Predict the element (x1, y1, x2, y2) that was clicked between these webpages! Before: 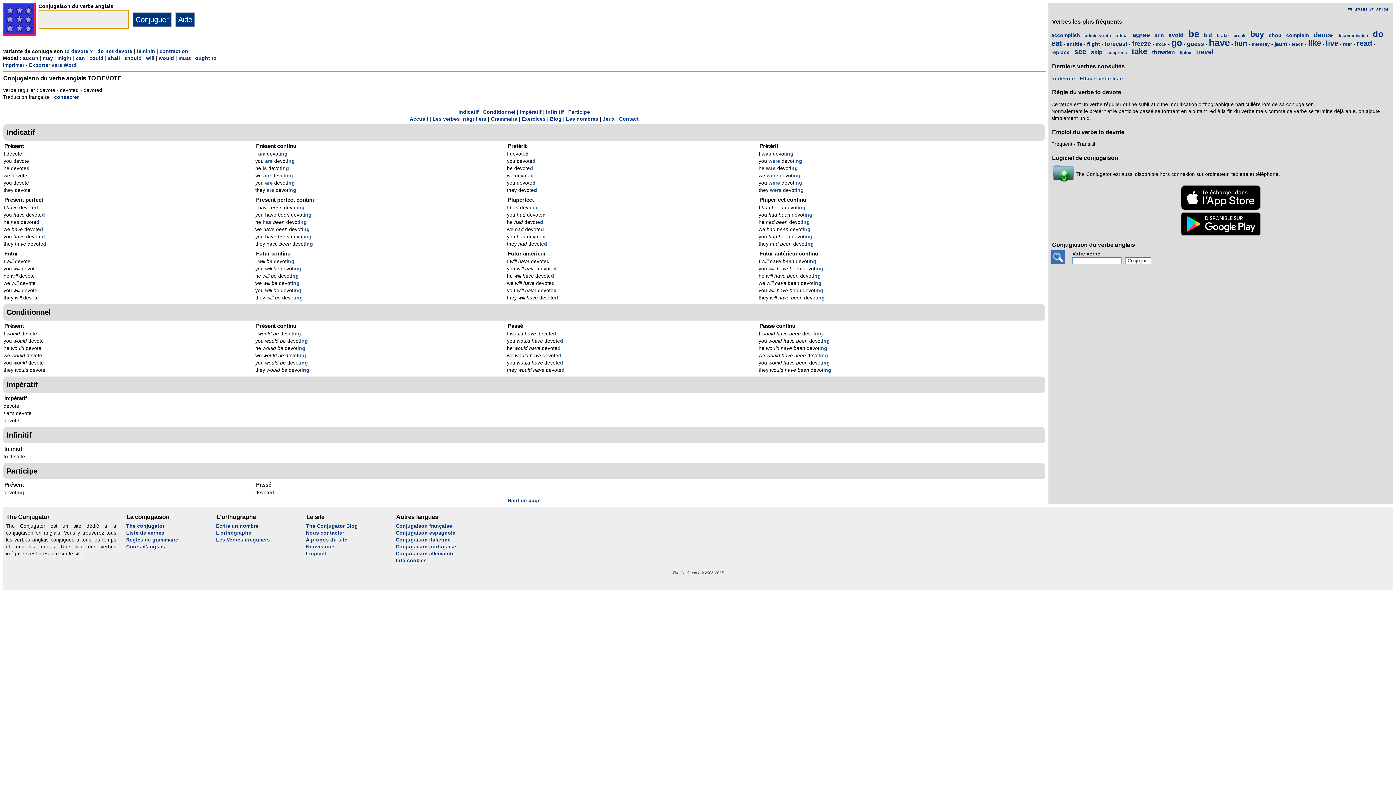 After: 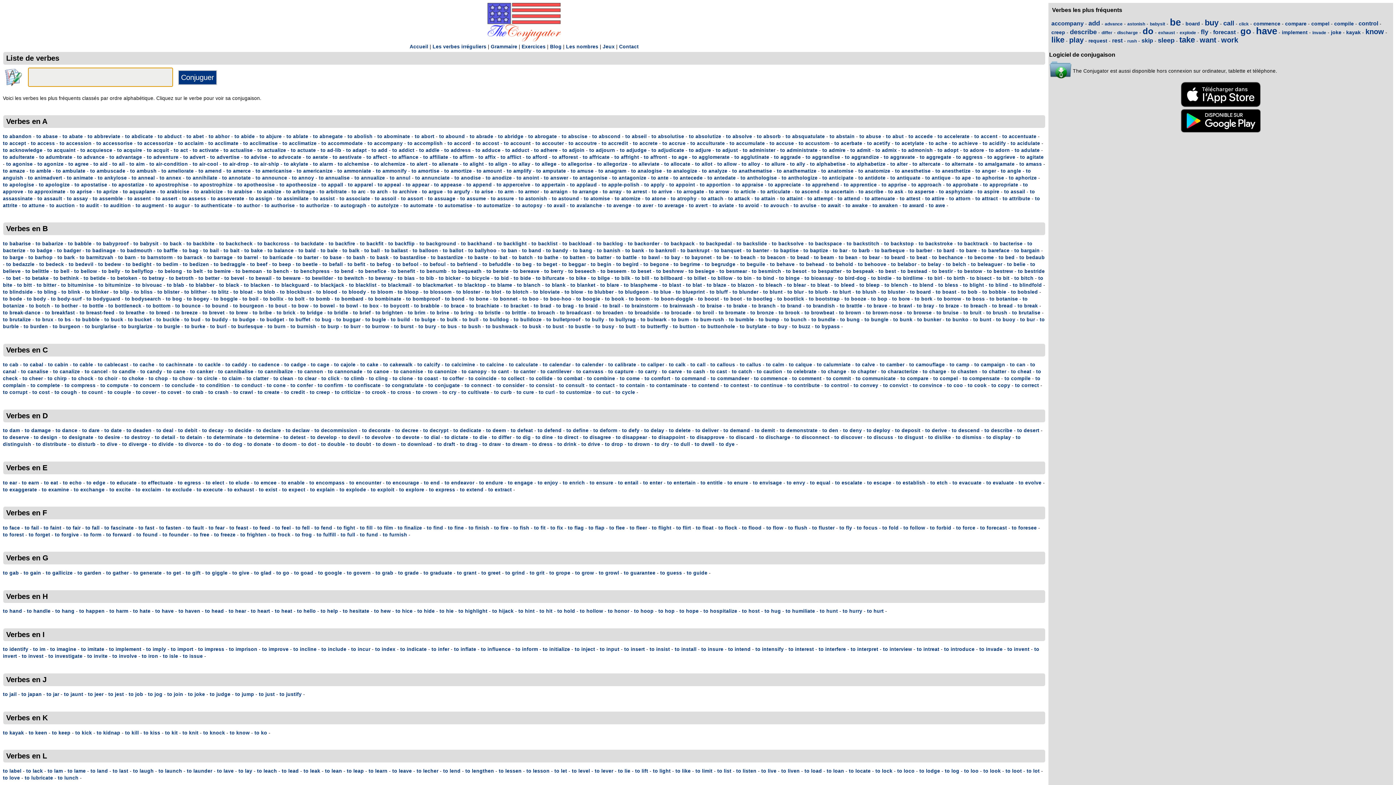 Action: label: Liste de verbes bbox: (126, 530, 164, 535)